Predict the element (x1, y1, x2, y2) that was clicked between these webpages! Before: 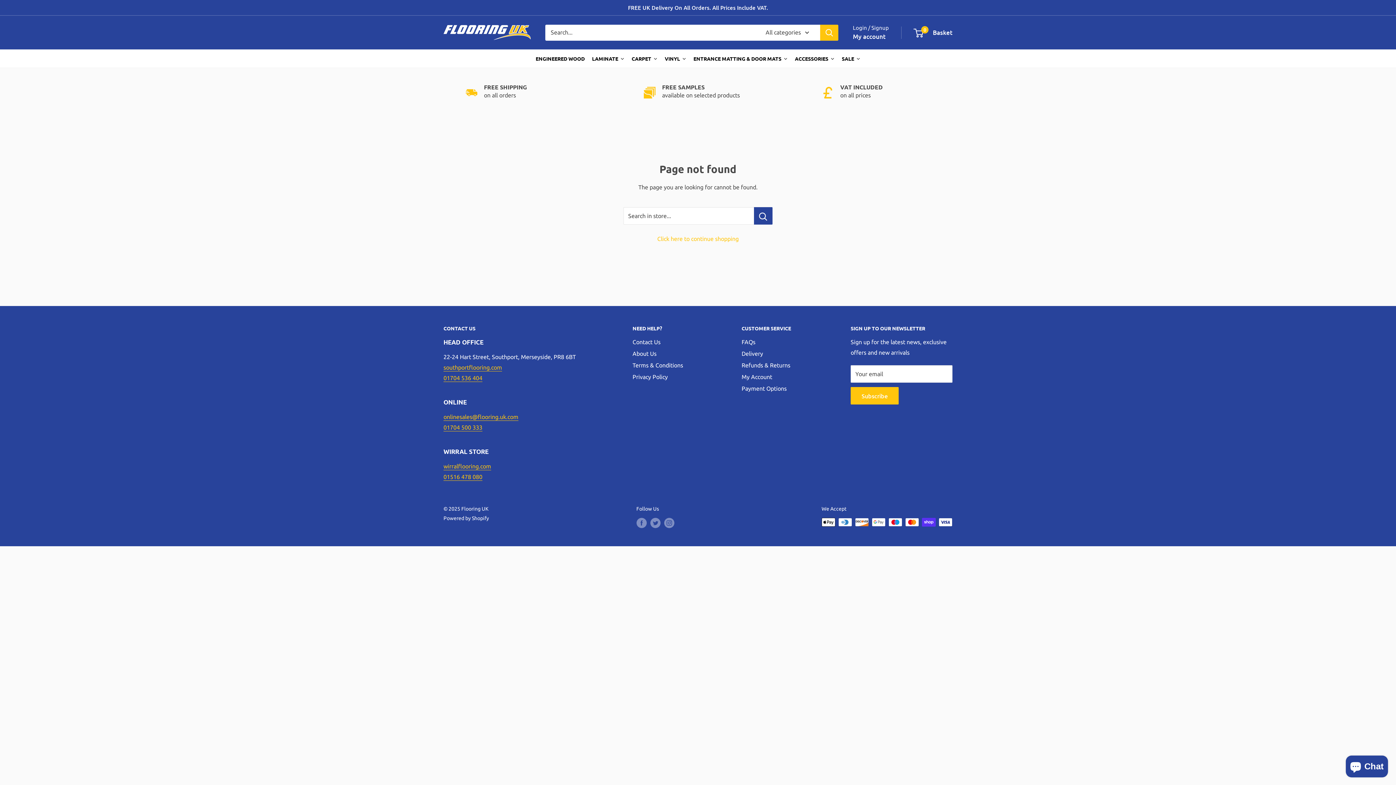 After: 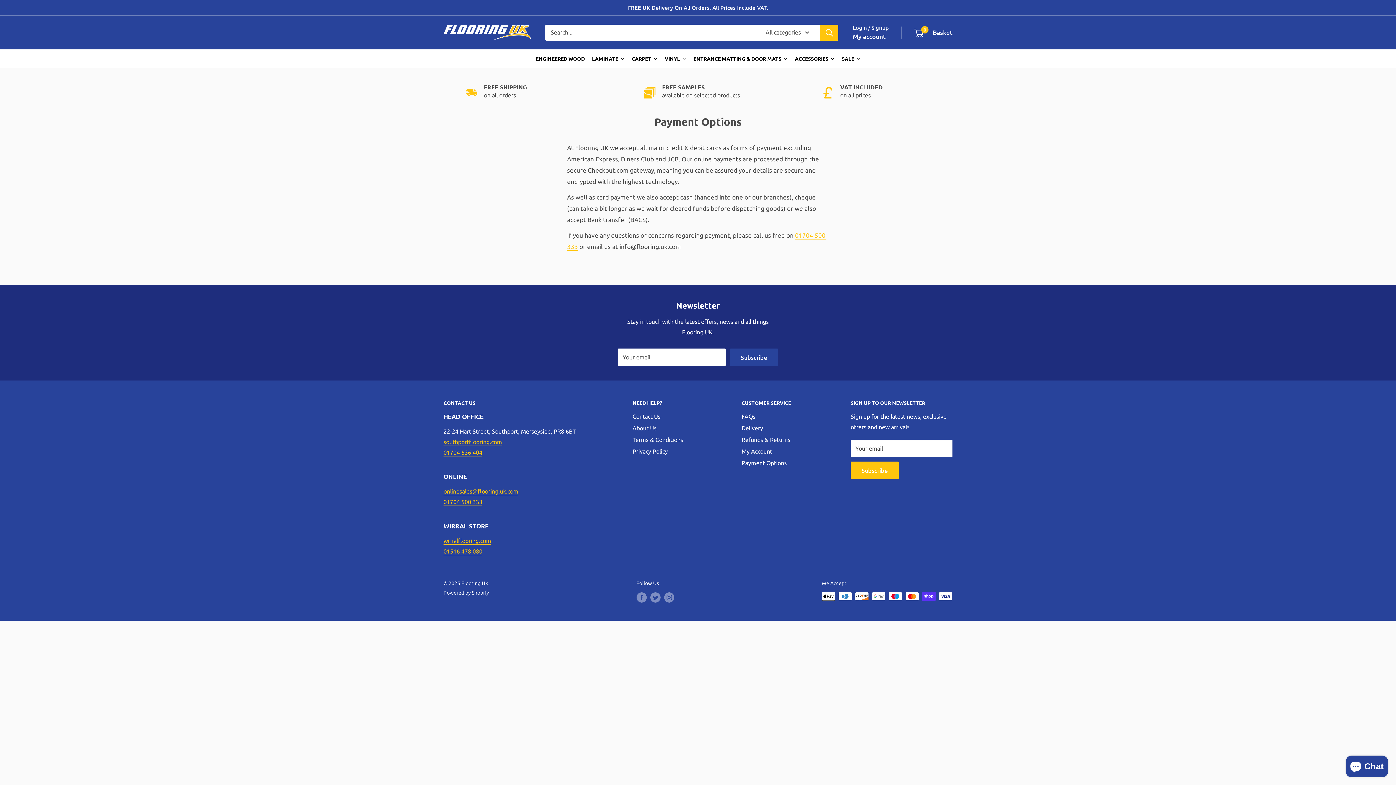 Action: bbox: (741, 382, 825, 394) label: Payment Options